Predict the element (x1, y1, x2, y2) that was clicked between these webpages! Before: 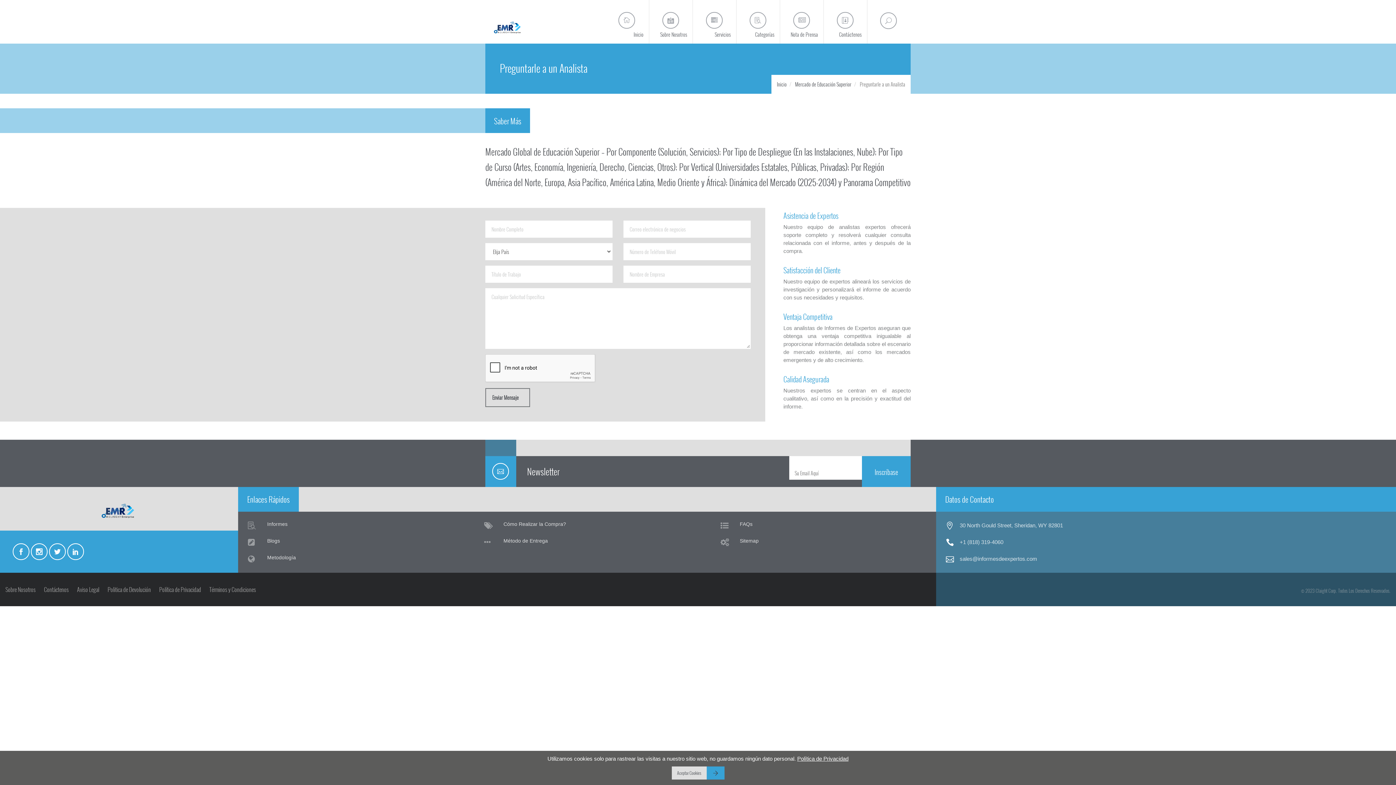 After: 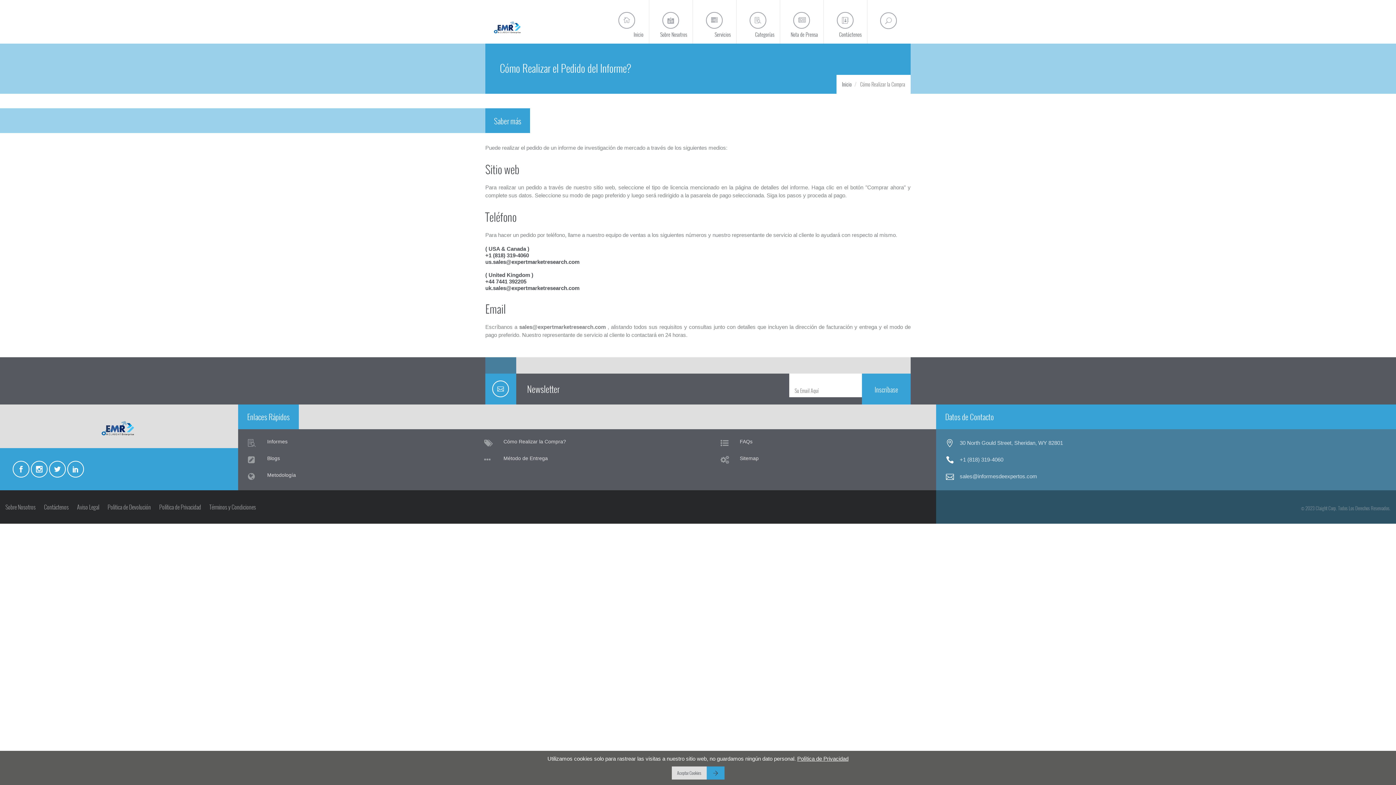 Action: bbox: (479, 517, 694, 534) label: Cómo Realizar la Compra?